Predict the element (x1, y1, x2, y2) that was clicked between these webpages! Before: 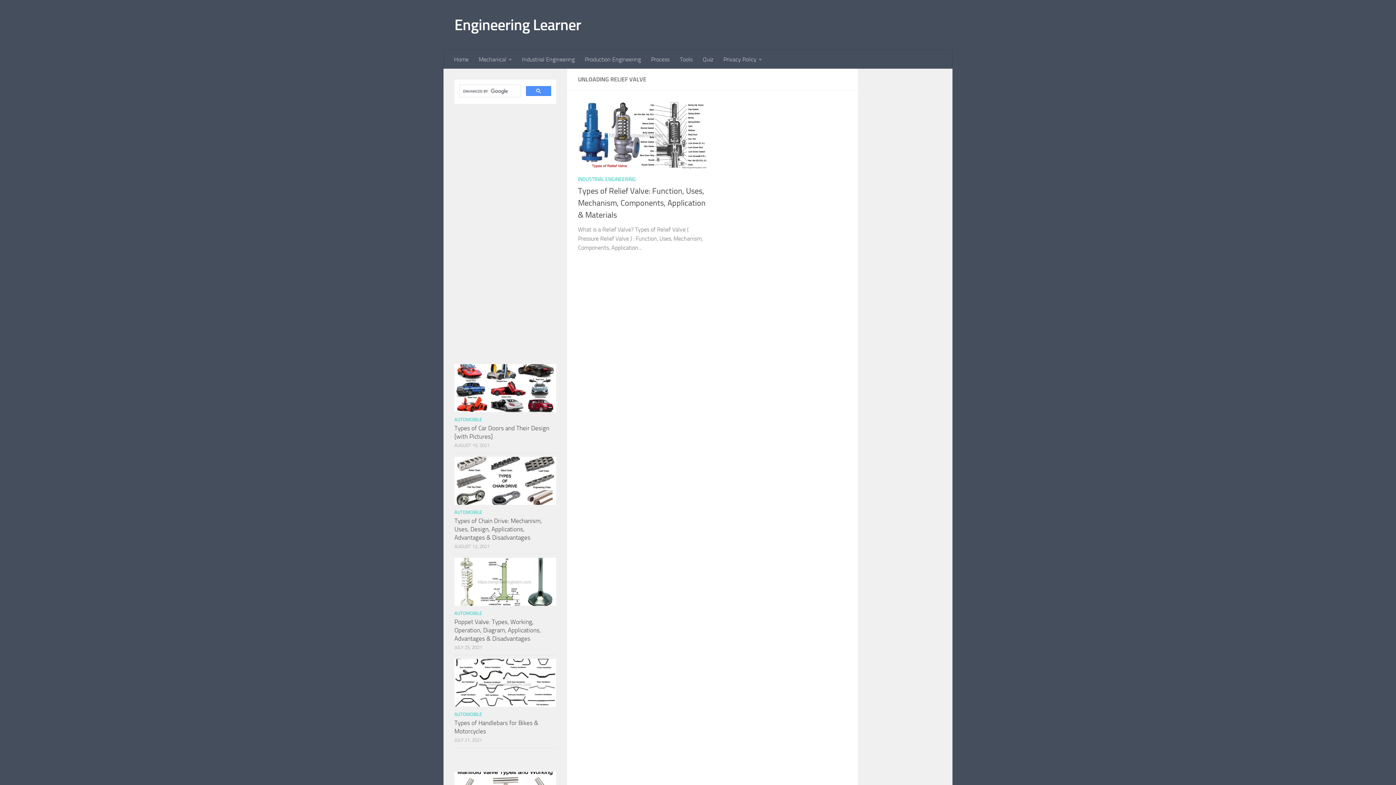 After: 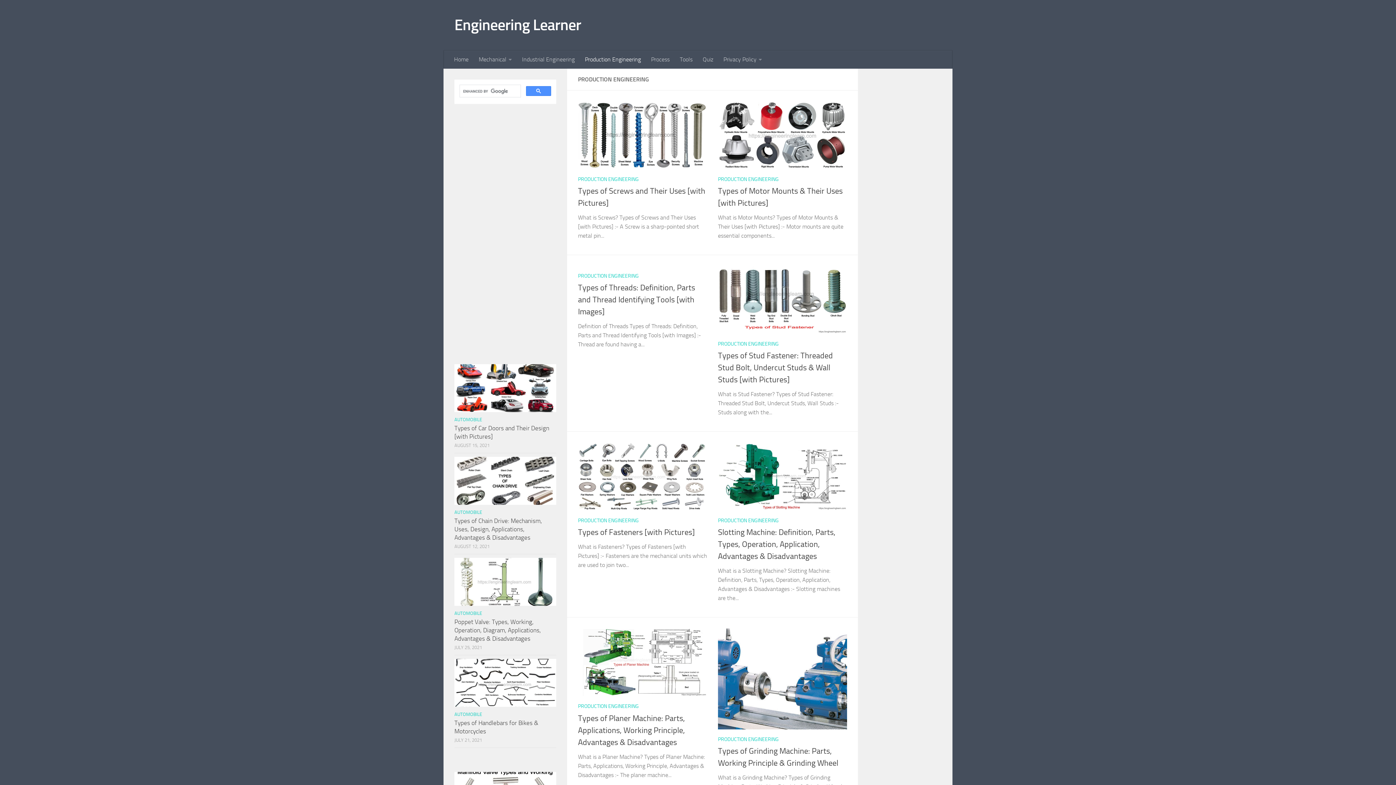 Action: label: Production Engineering bbox: (580, 50, 646, 68)